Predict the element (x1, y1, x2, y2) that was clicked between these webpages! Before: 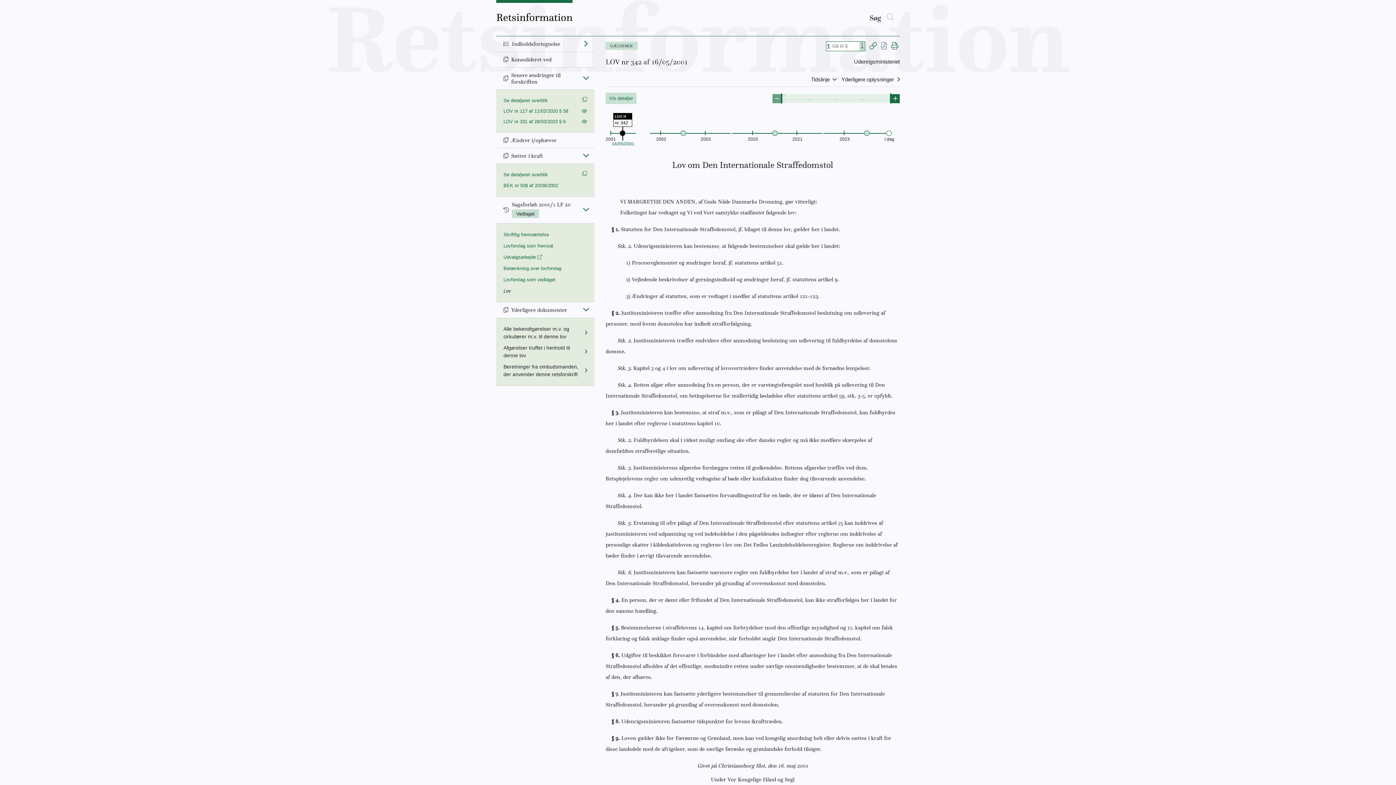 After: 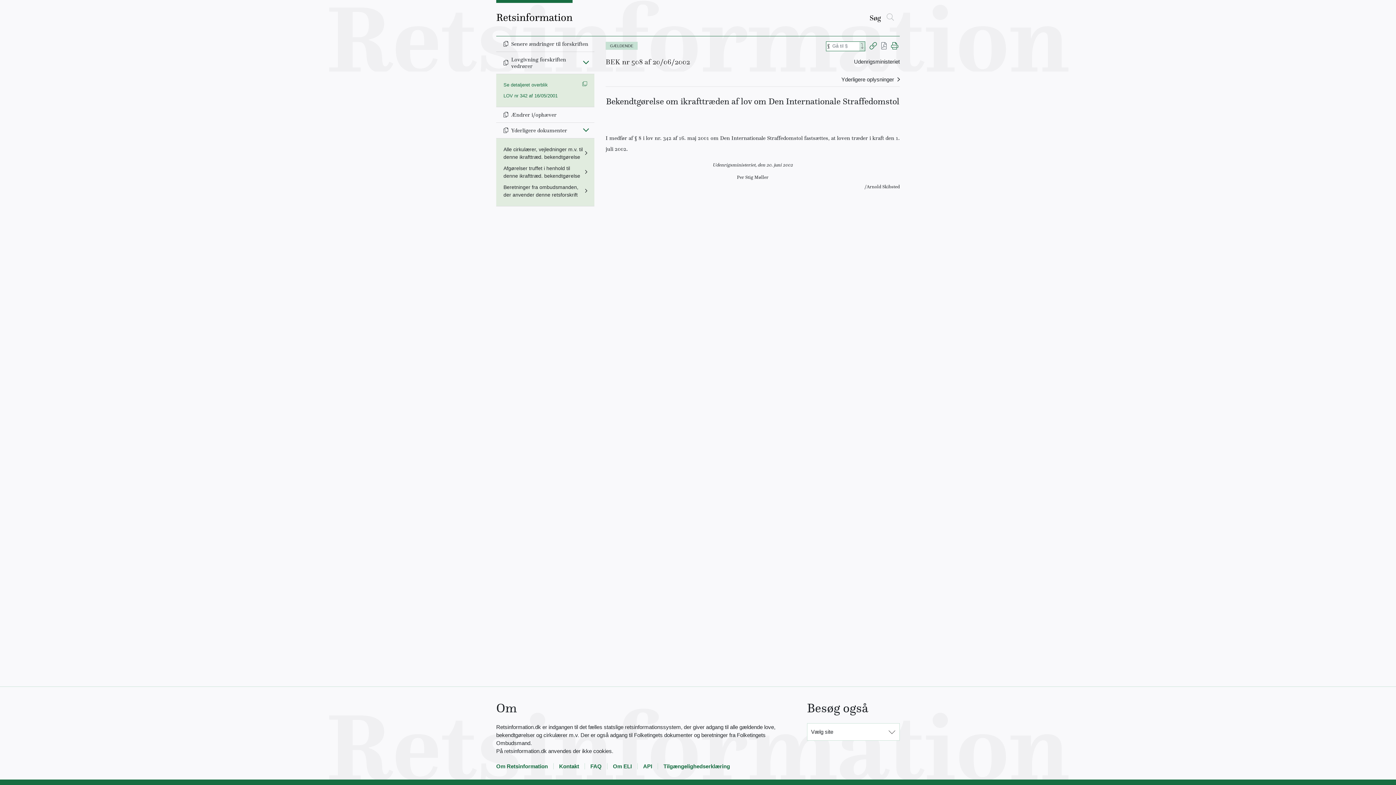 Action: bbox: (503, 182, 558, 188) label: BEK nr 508 af 20/06/2002